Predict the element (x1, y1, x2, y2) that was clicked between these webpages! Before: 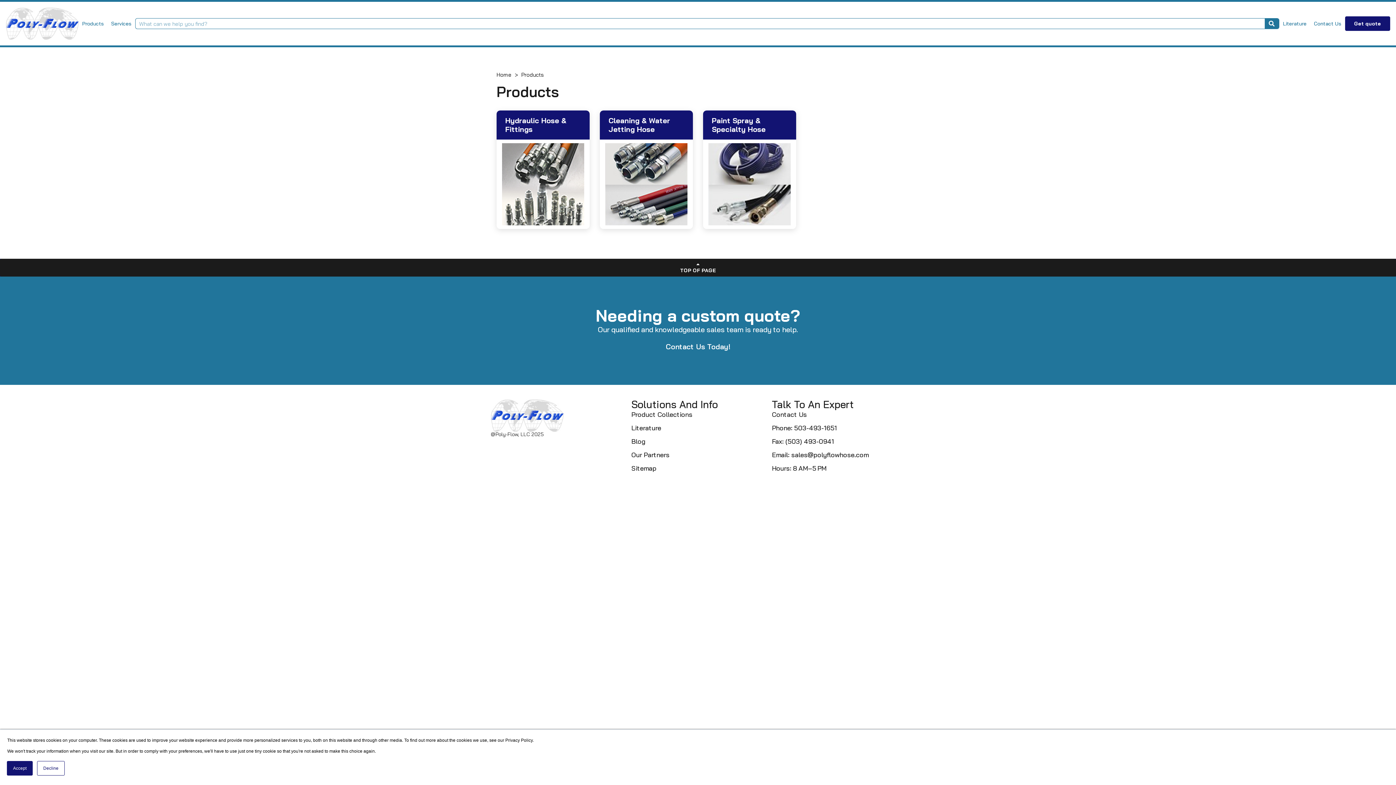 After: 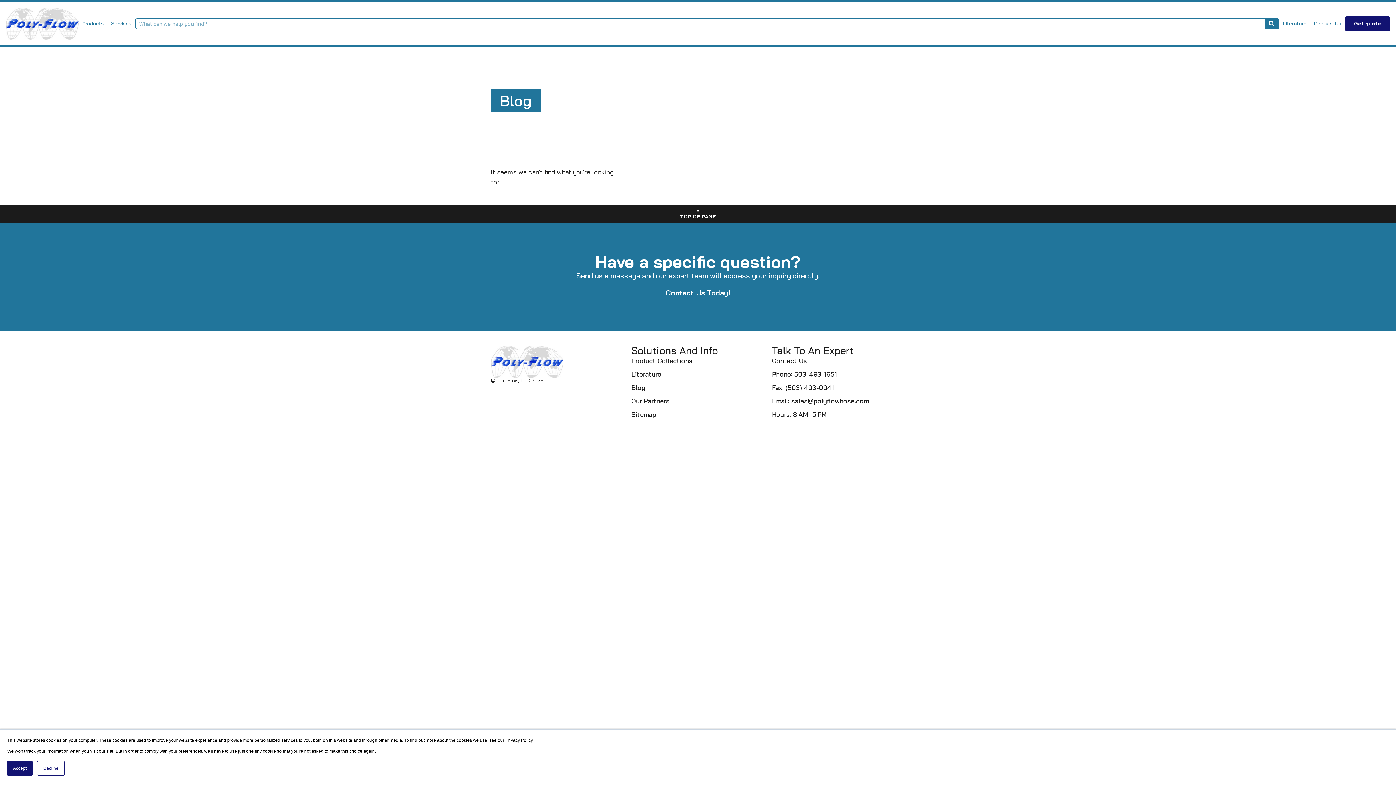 Action: label: Blog bbox: (631, 436, 764, 446)